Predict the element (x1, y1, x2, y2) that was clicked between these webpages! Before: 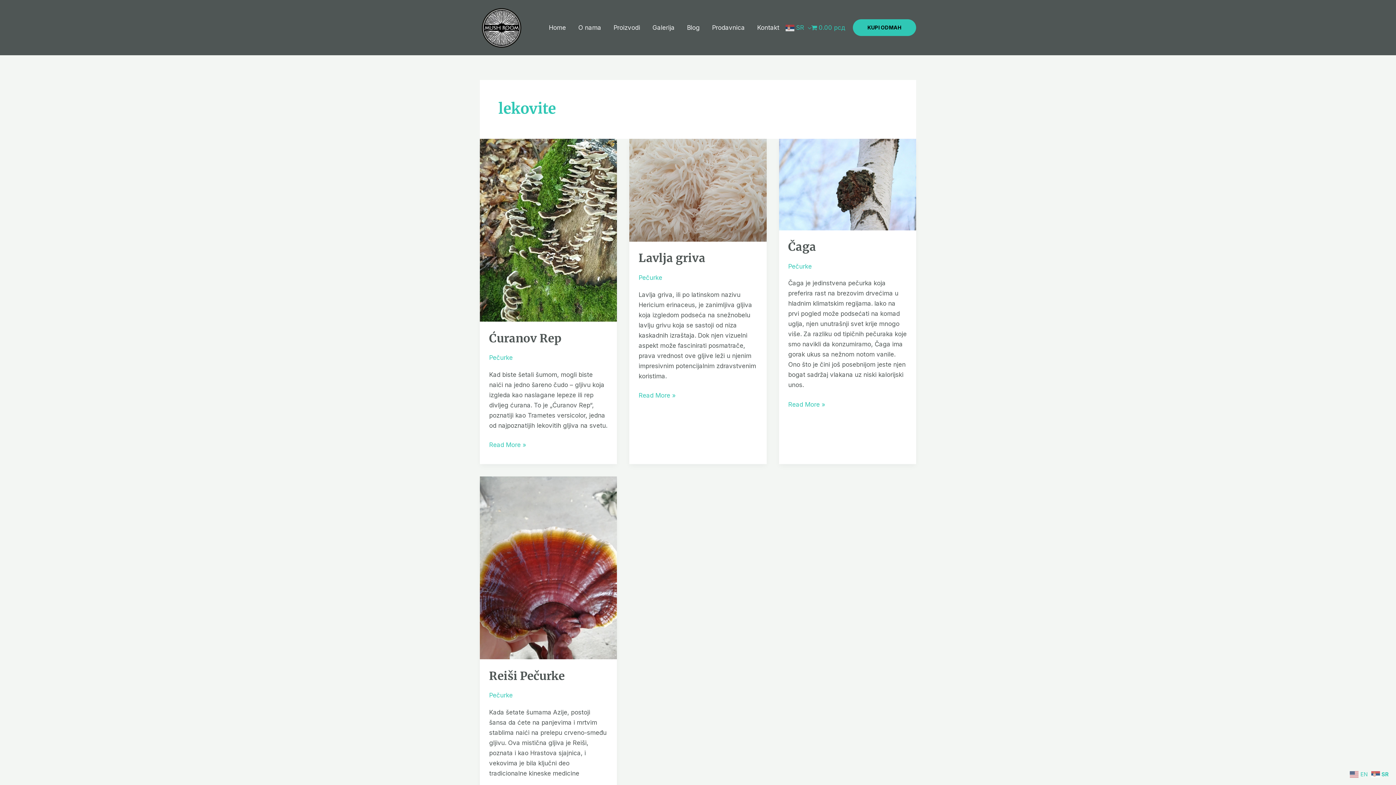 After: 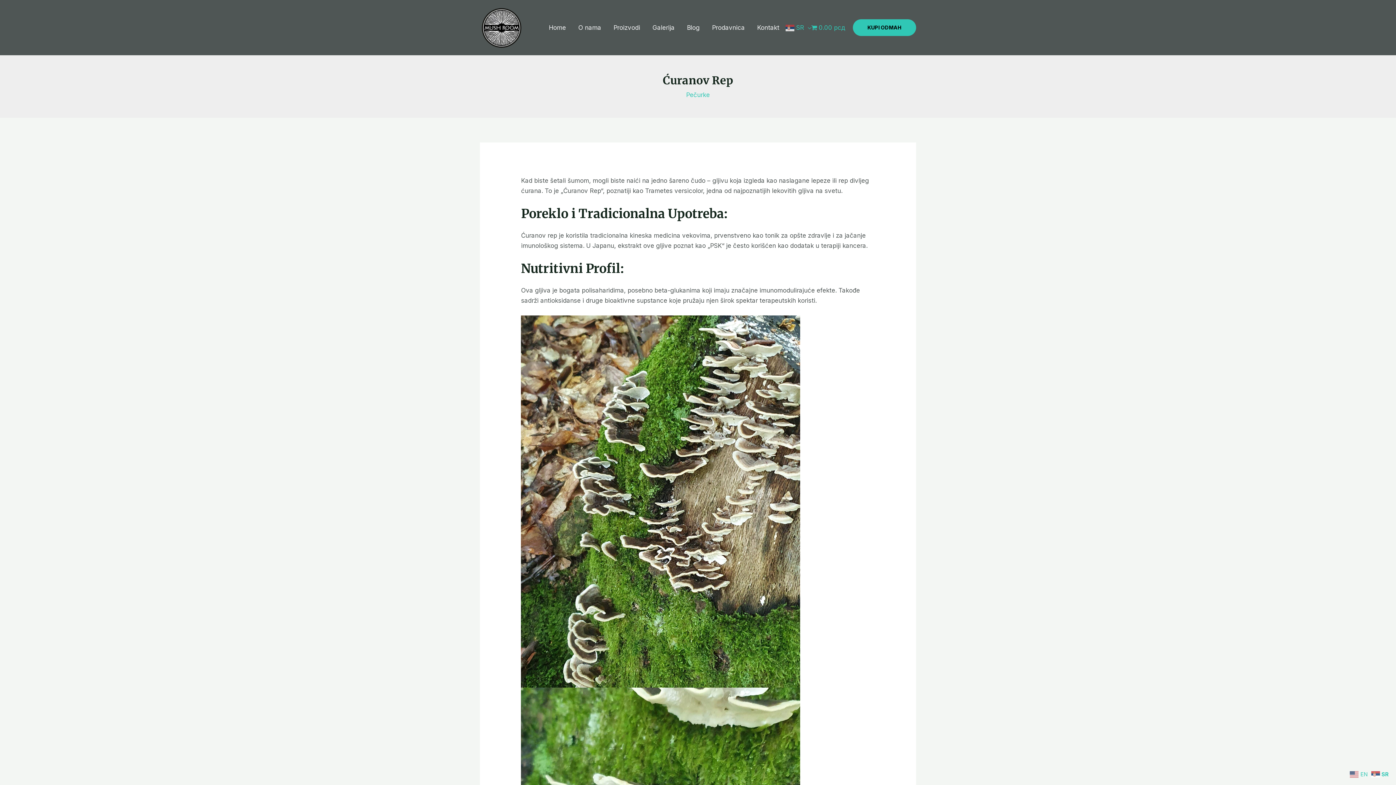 Action: bbox: (489, 440, 526, 450) label: Ćuranov Rep
Read More »